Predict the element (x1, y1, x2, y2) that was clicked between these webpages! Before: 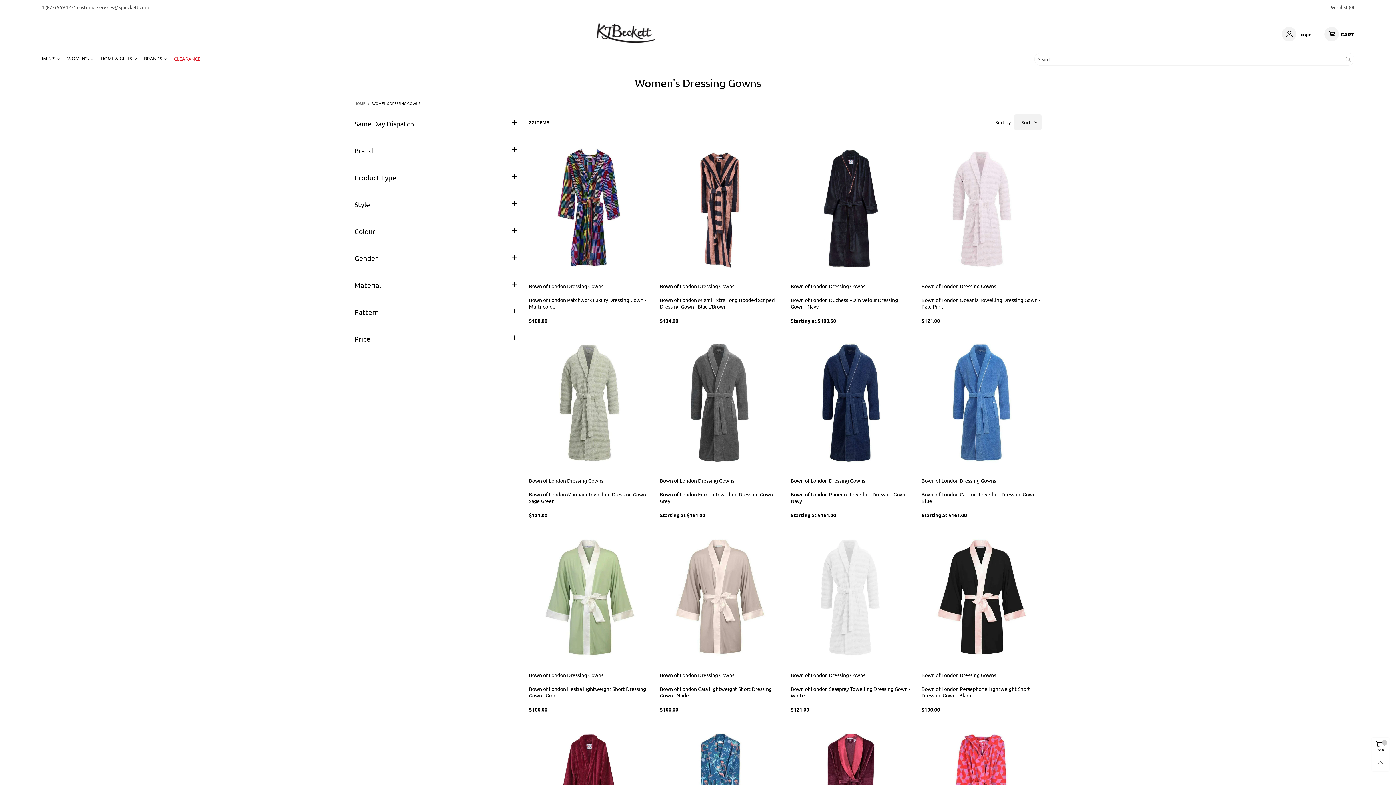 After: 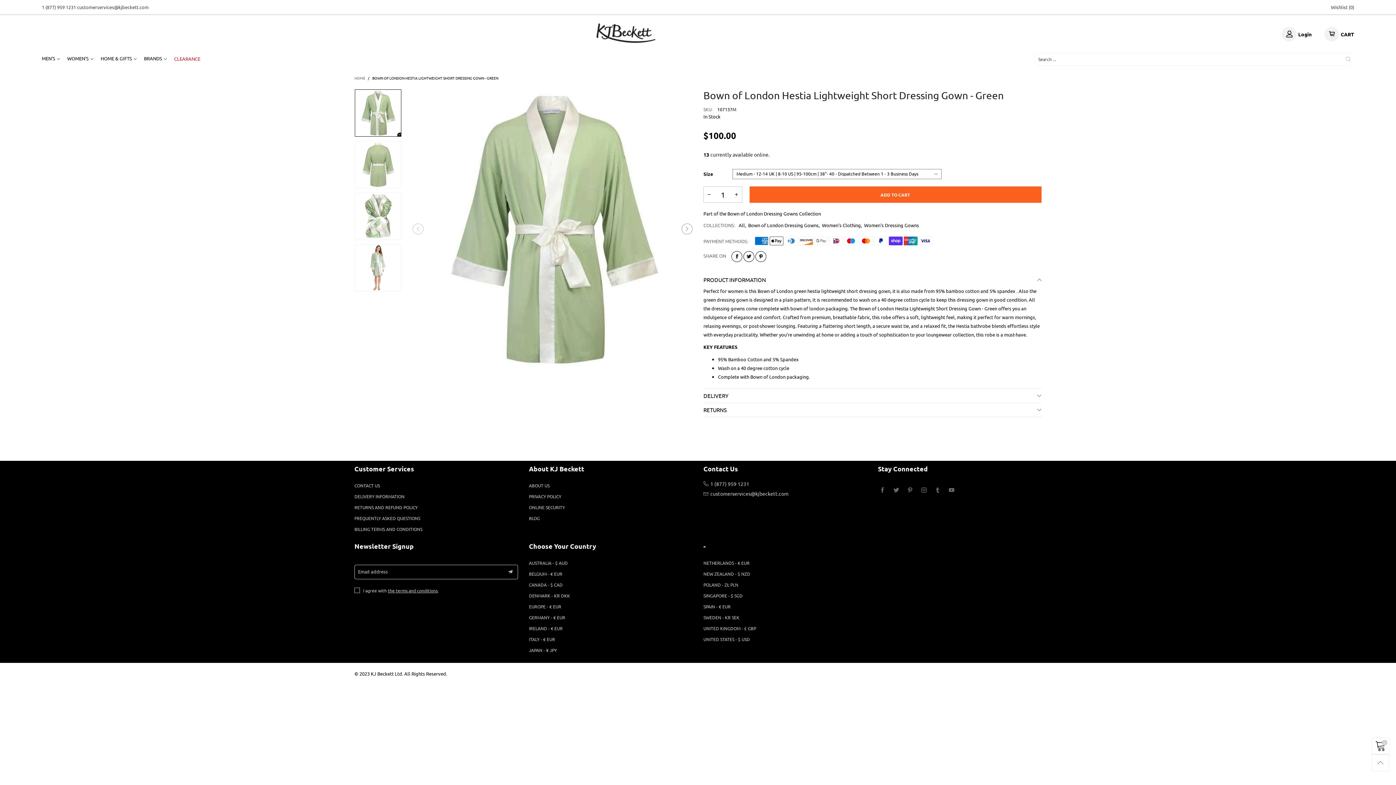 Action: bbox: (529, 537, 649, 657)